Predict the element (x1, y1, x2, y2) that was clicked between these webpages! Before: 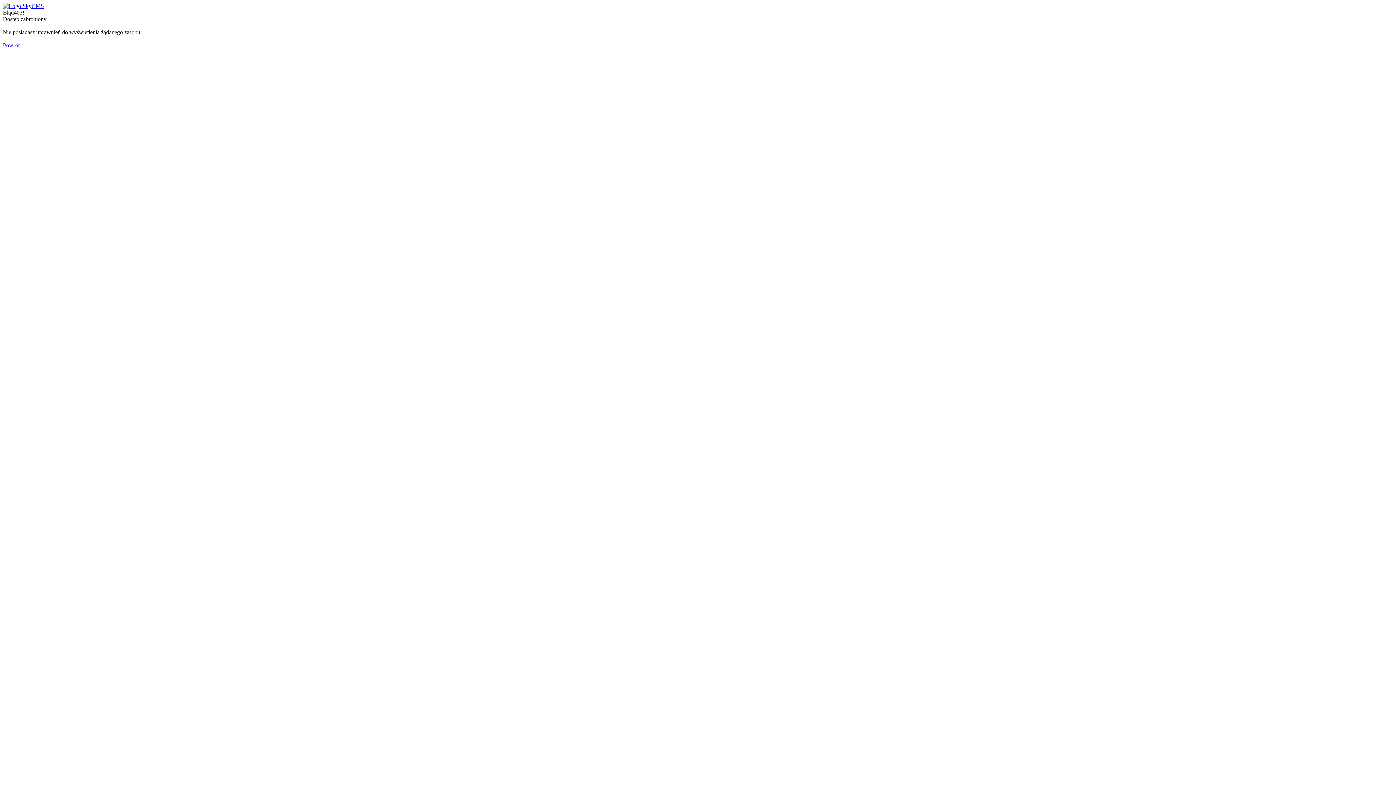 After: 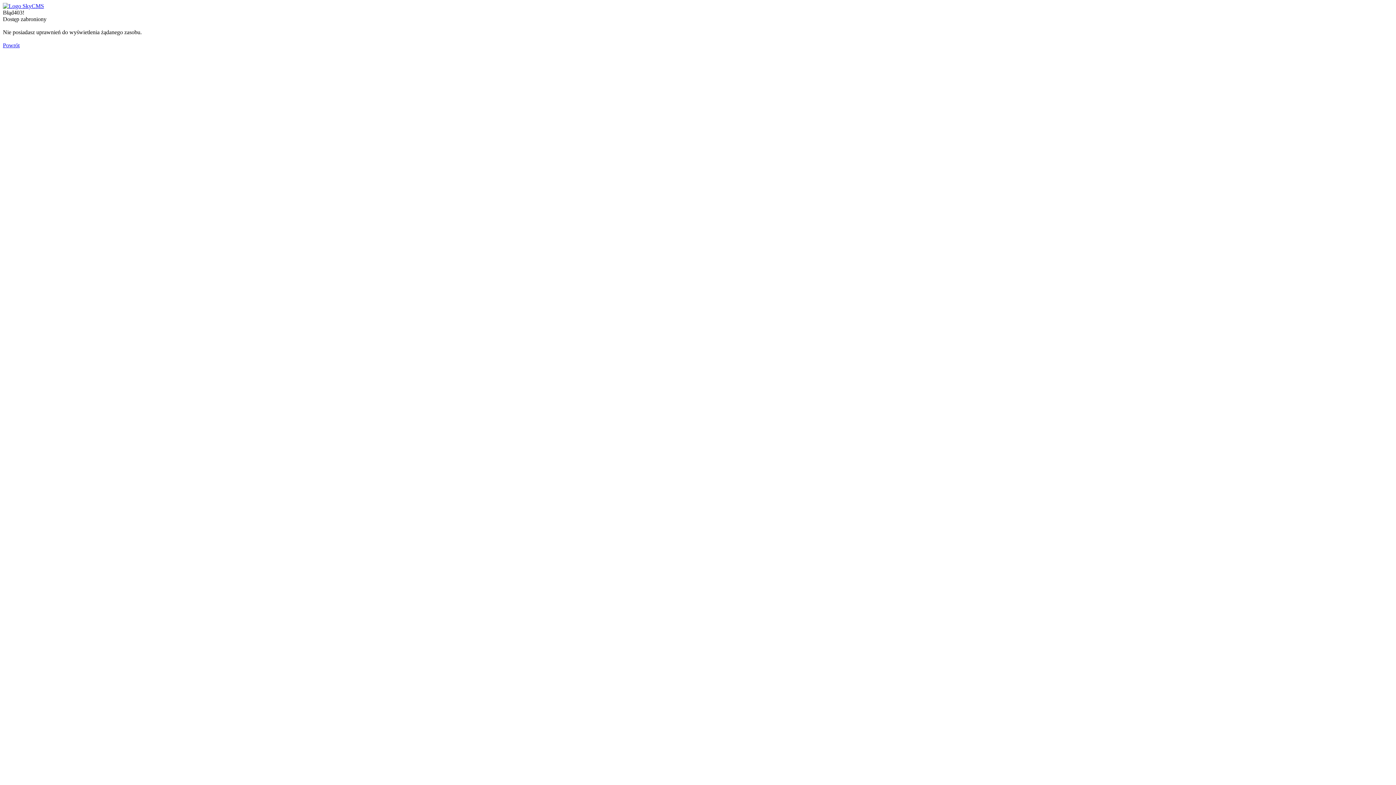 Action: bbox: (2, 2, 44, 9)